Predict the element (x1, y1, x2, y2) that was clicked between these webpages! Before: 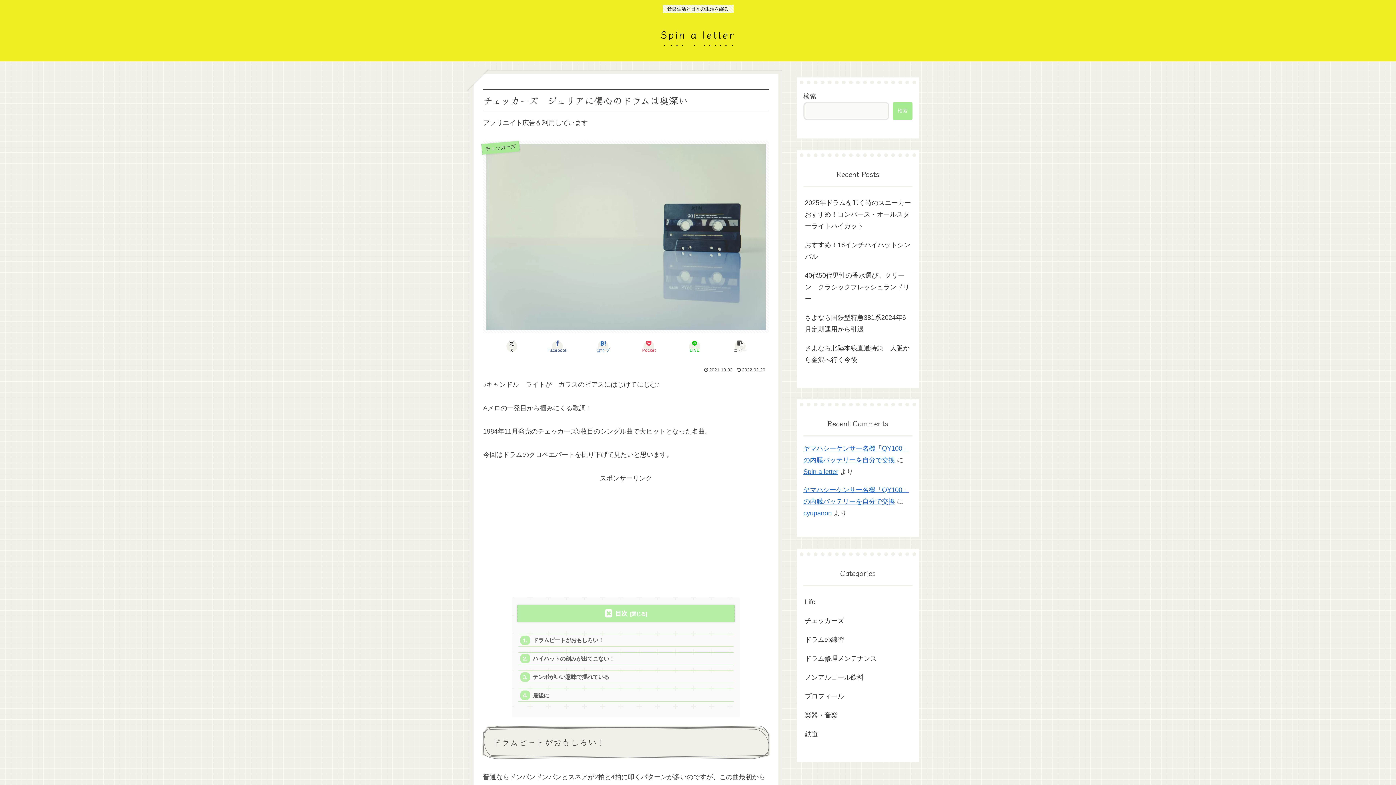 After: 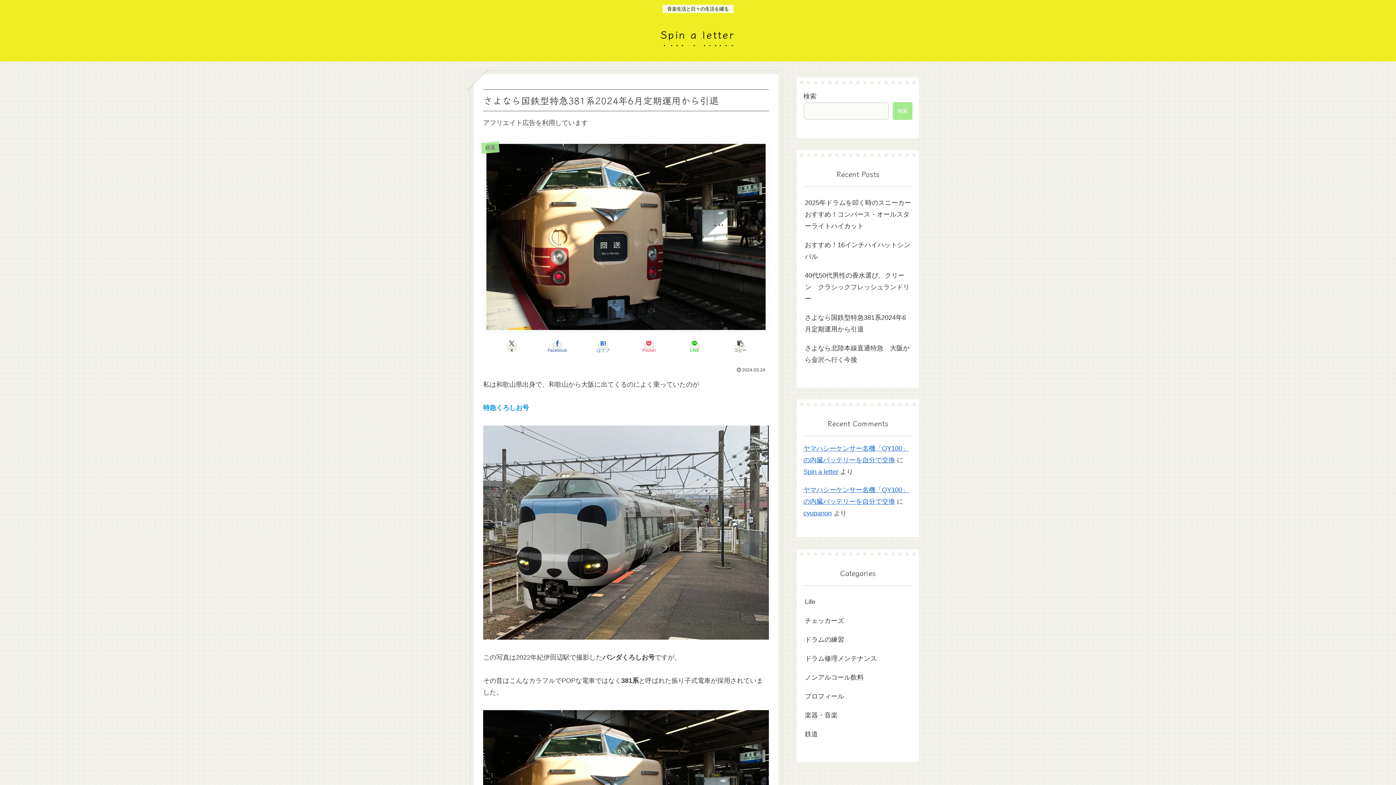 Action: bbox: (803, 308, 912, 338) label: さよなら国鉄型特急381系2024年6月定期運用から引退